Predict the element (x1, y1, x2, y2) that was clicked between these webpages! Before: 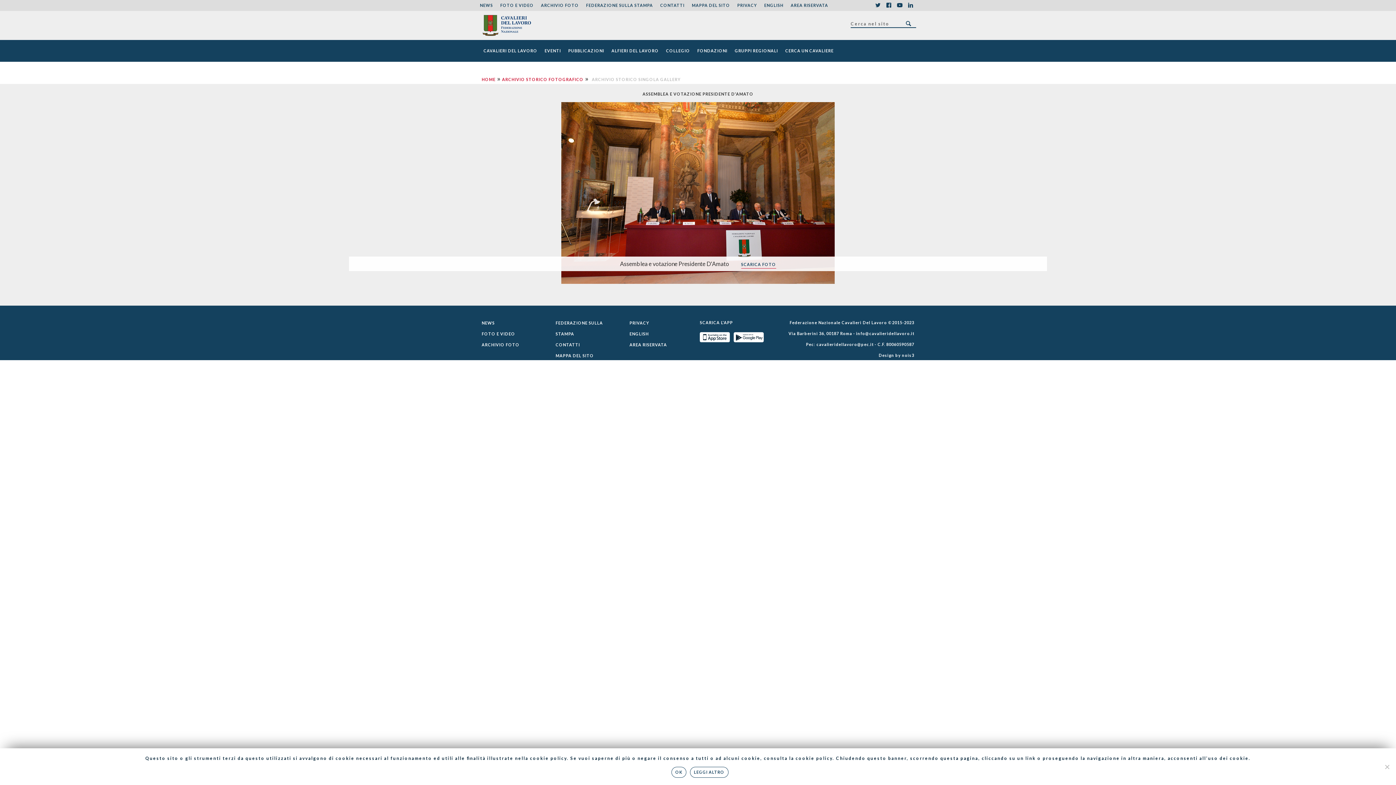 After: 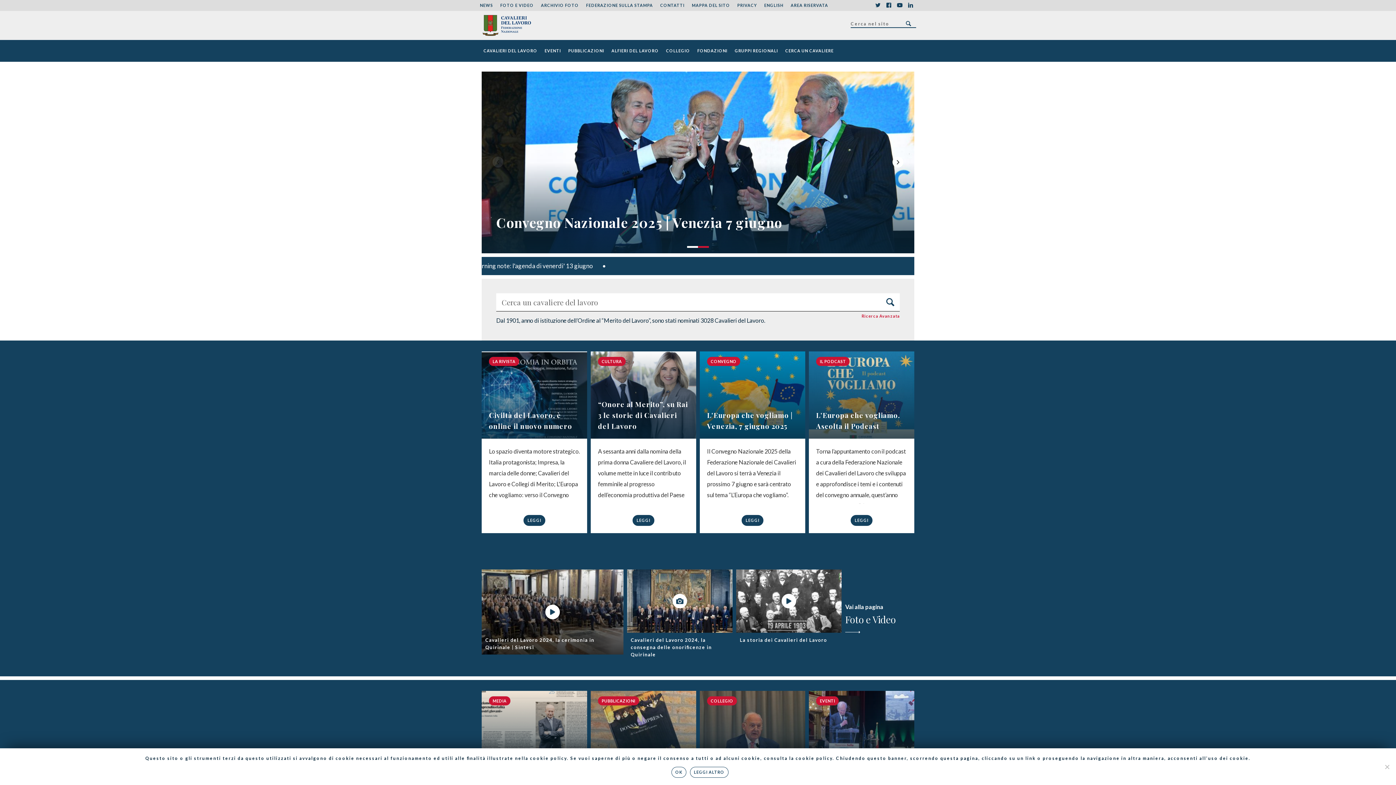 Action: label: HOME bbox: (481, 77, 495, 81)